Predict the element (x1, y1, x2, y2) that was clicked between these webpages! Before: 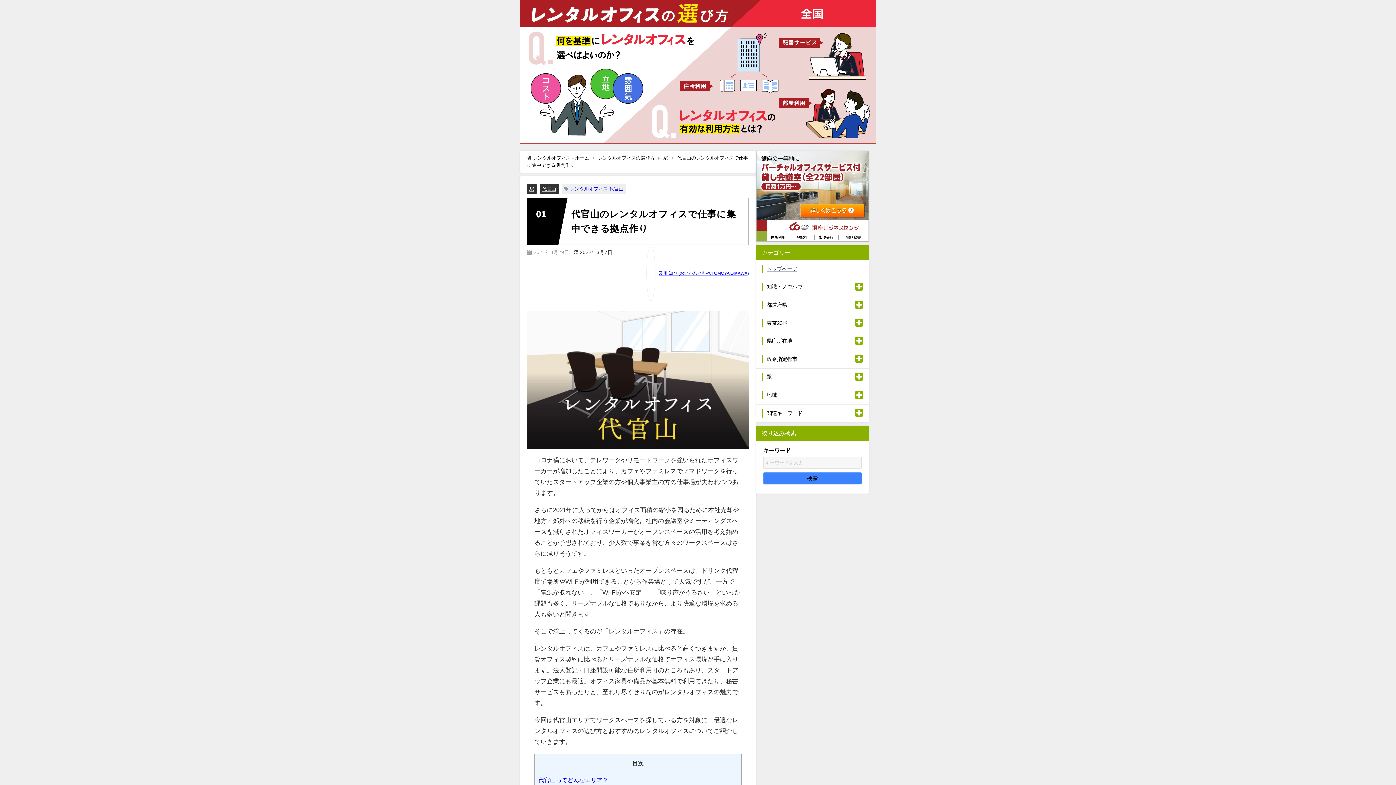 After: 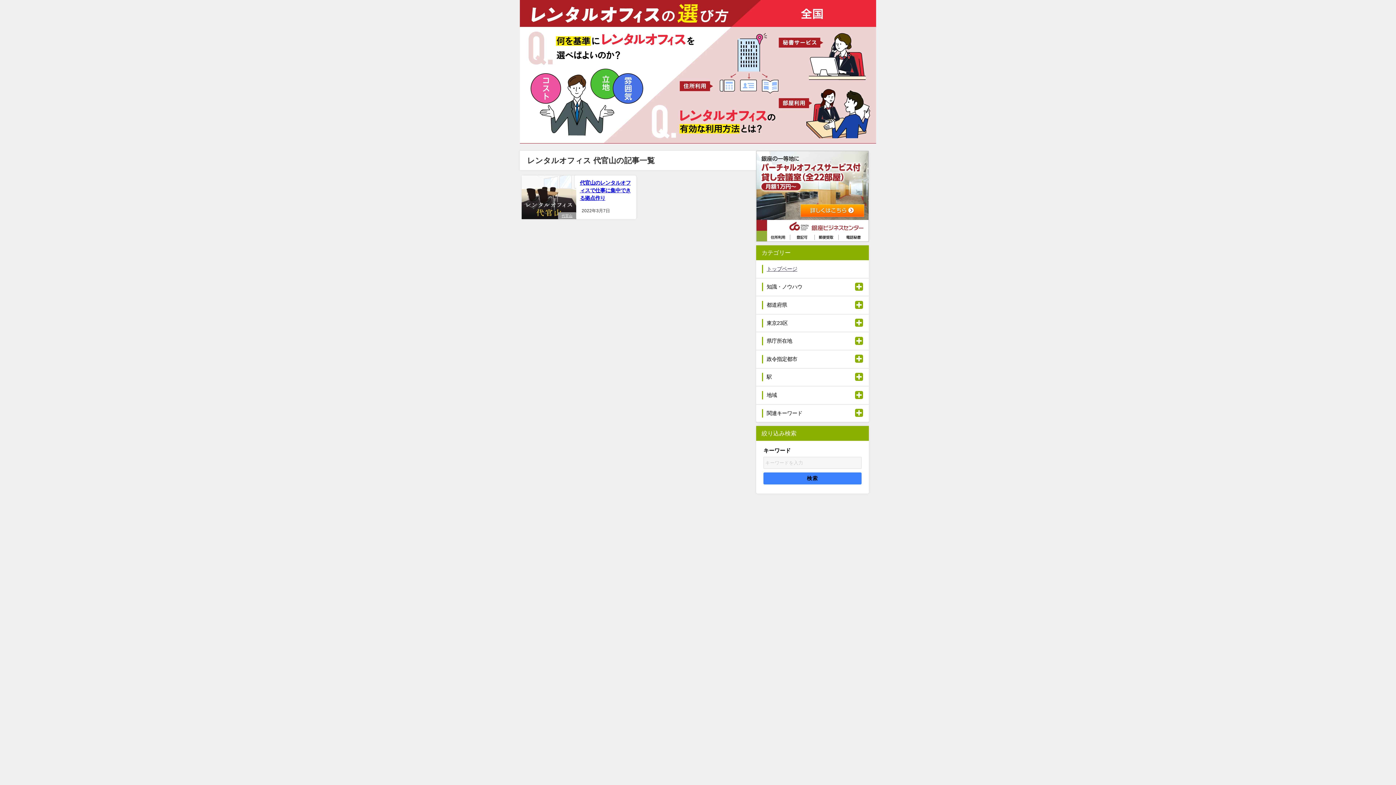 Action: bbox: (570, 186, 623, 191) label: レンタルオフィス 代官山